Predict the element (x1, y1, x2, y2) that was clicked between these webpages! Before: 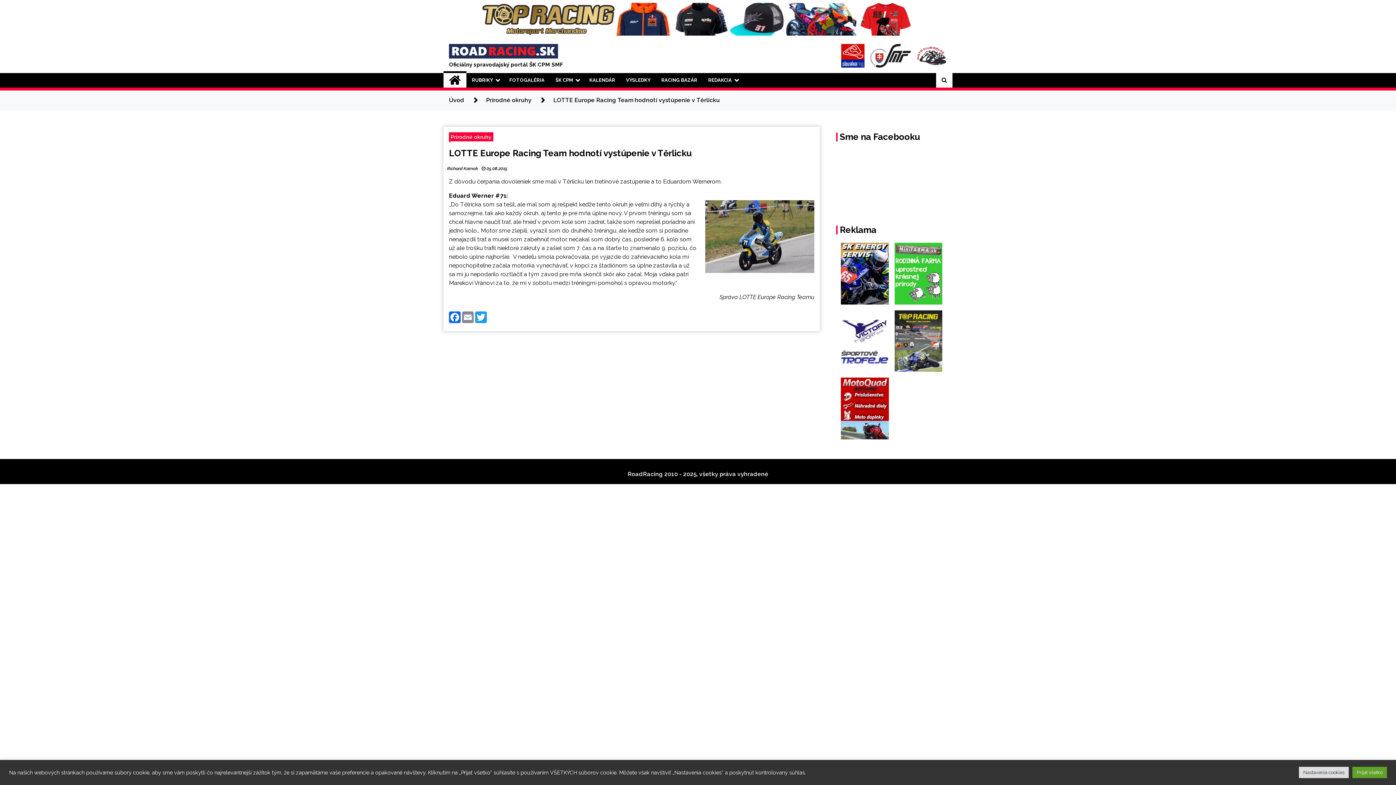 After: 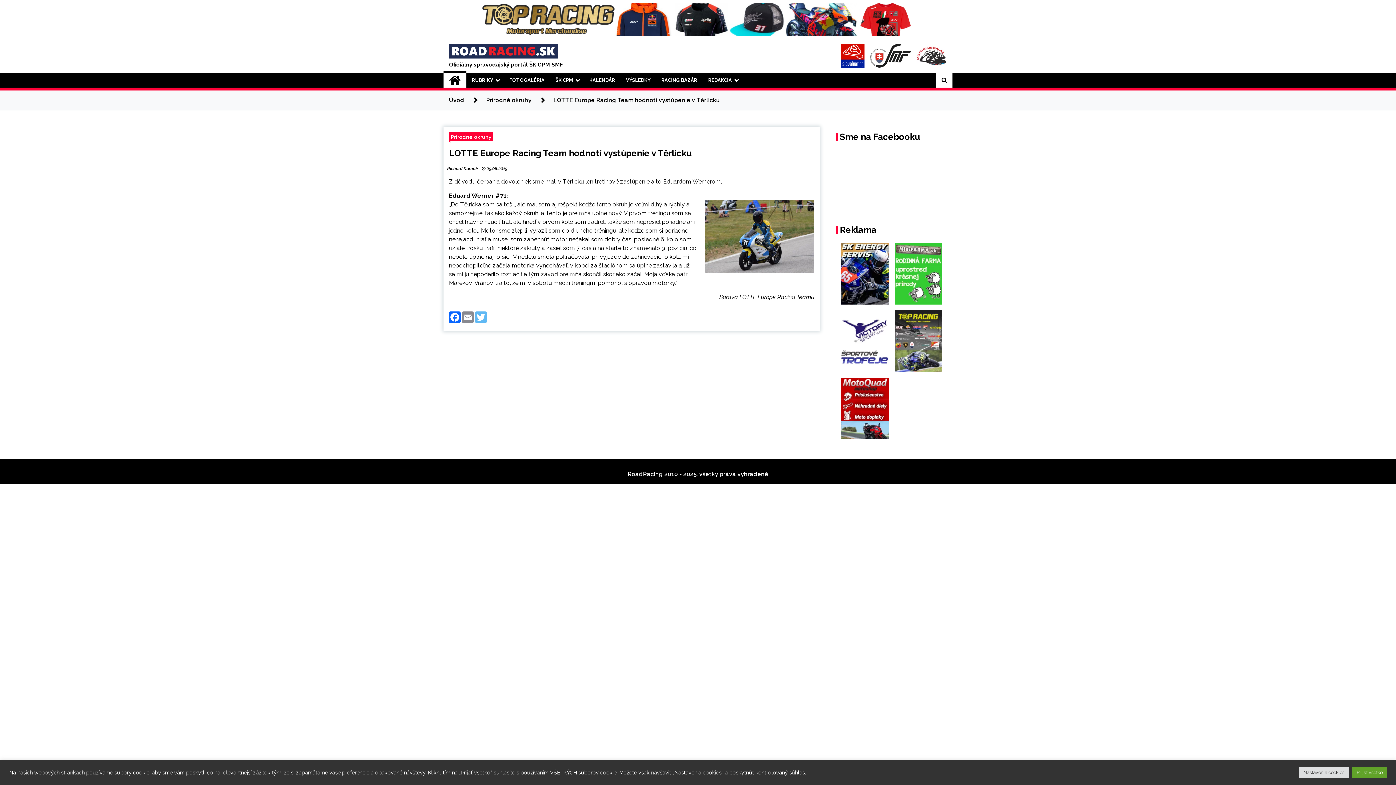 Action: label: Twitter bbox: (475, 311, 488, 325)